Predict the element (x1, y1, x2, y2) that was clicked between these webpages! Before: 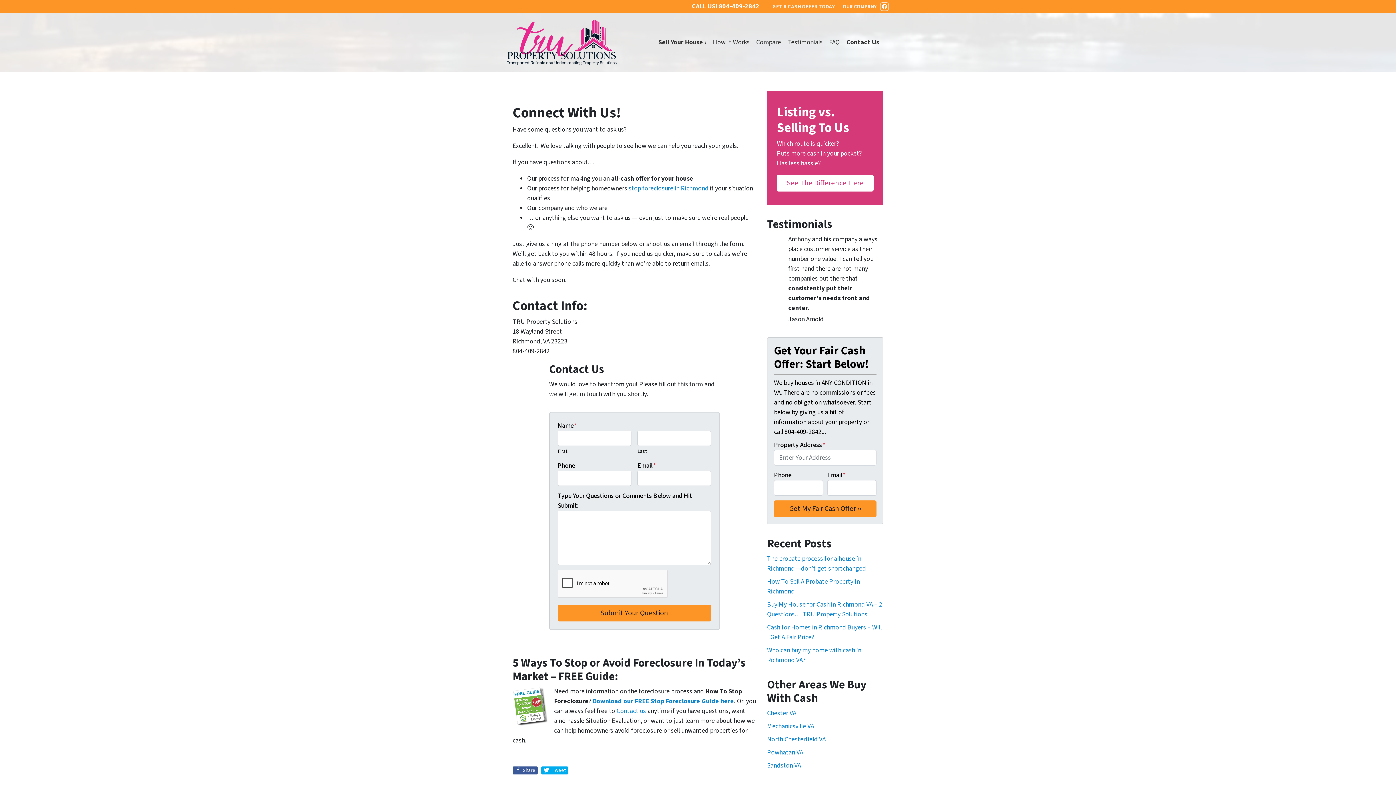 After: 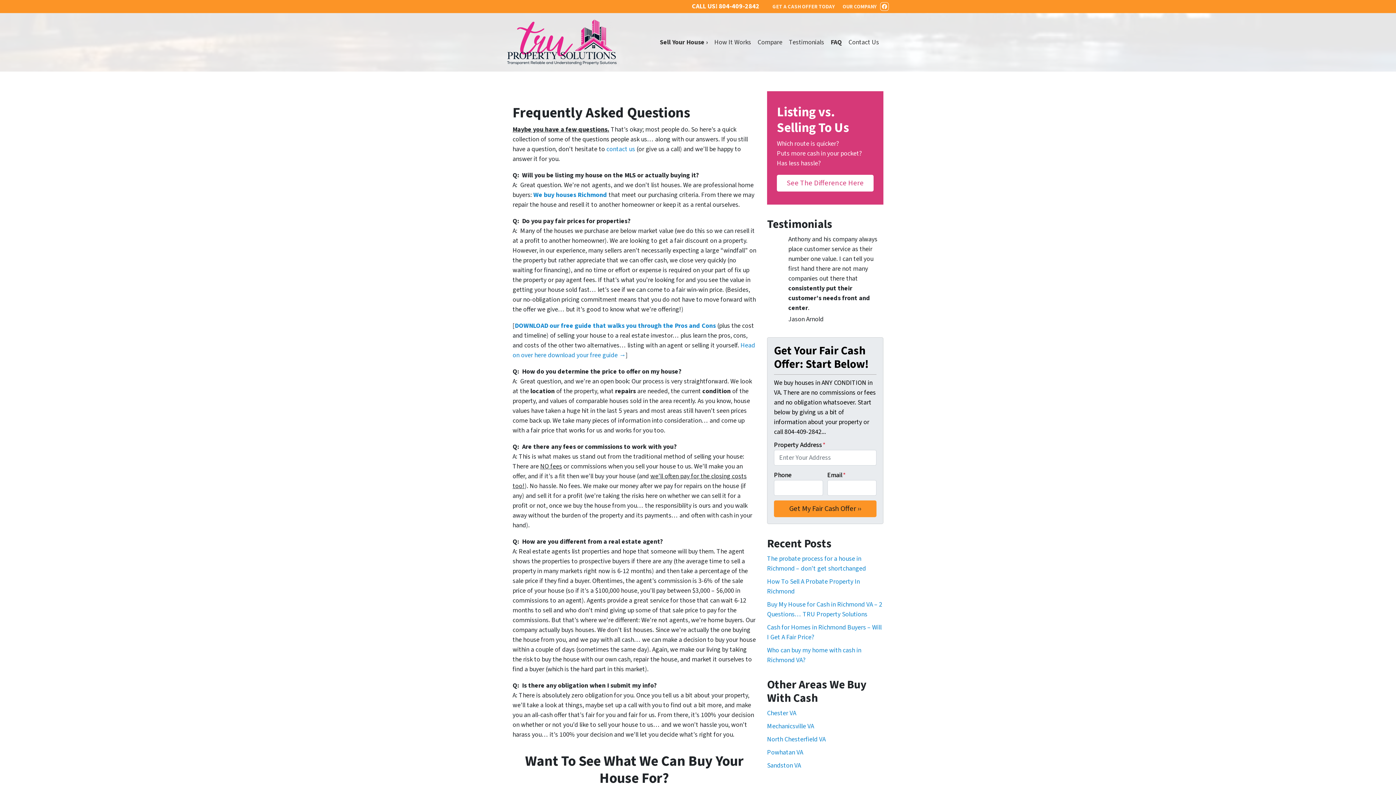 Action: label: FAQ bbox: (826, 34, 843, 50)